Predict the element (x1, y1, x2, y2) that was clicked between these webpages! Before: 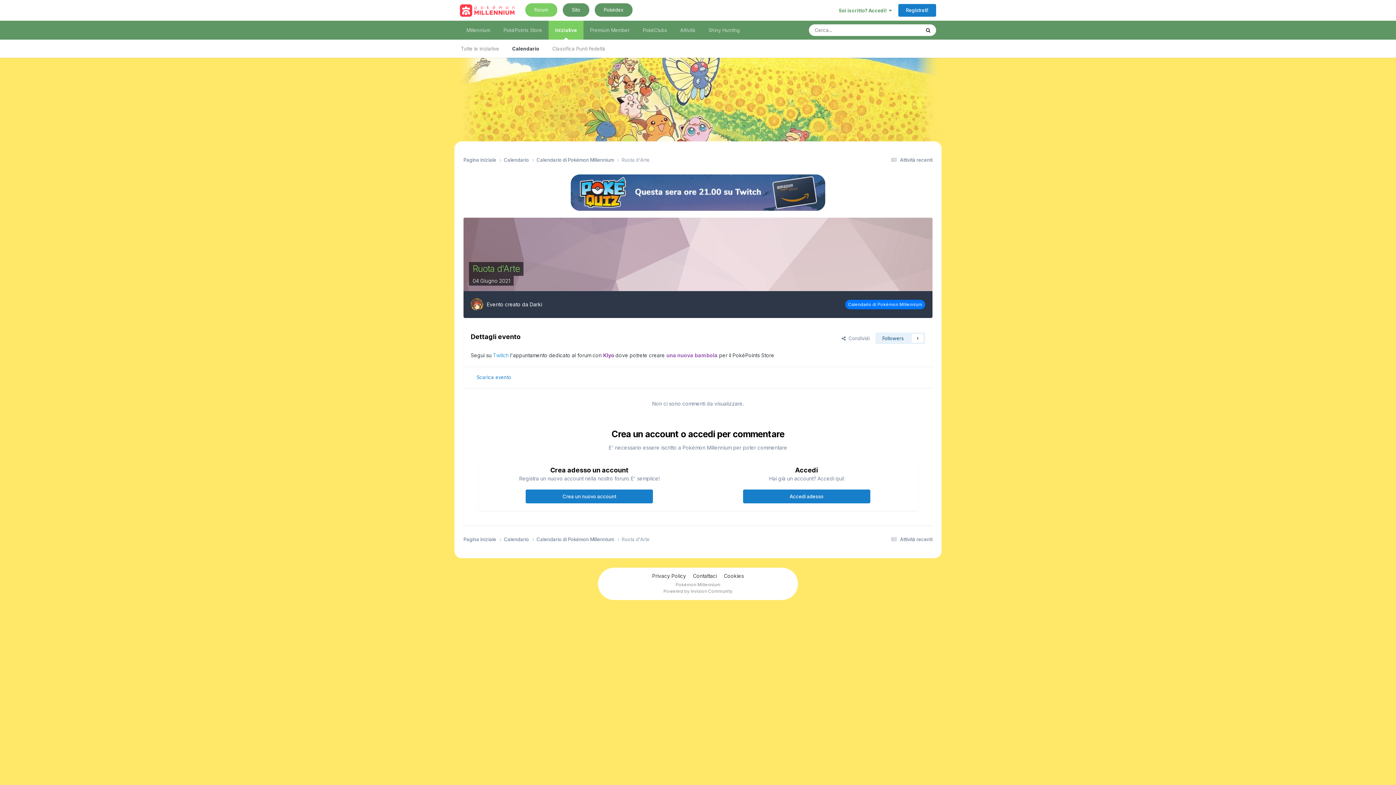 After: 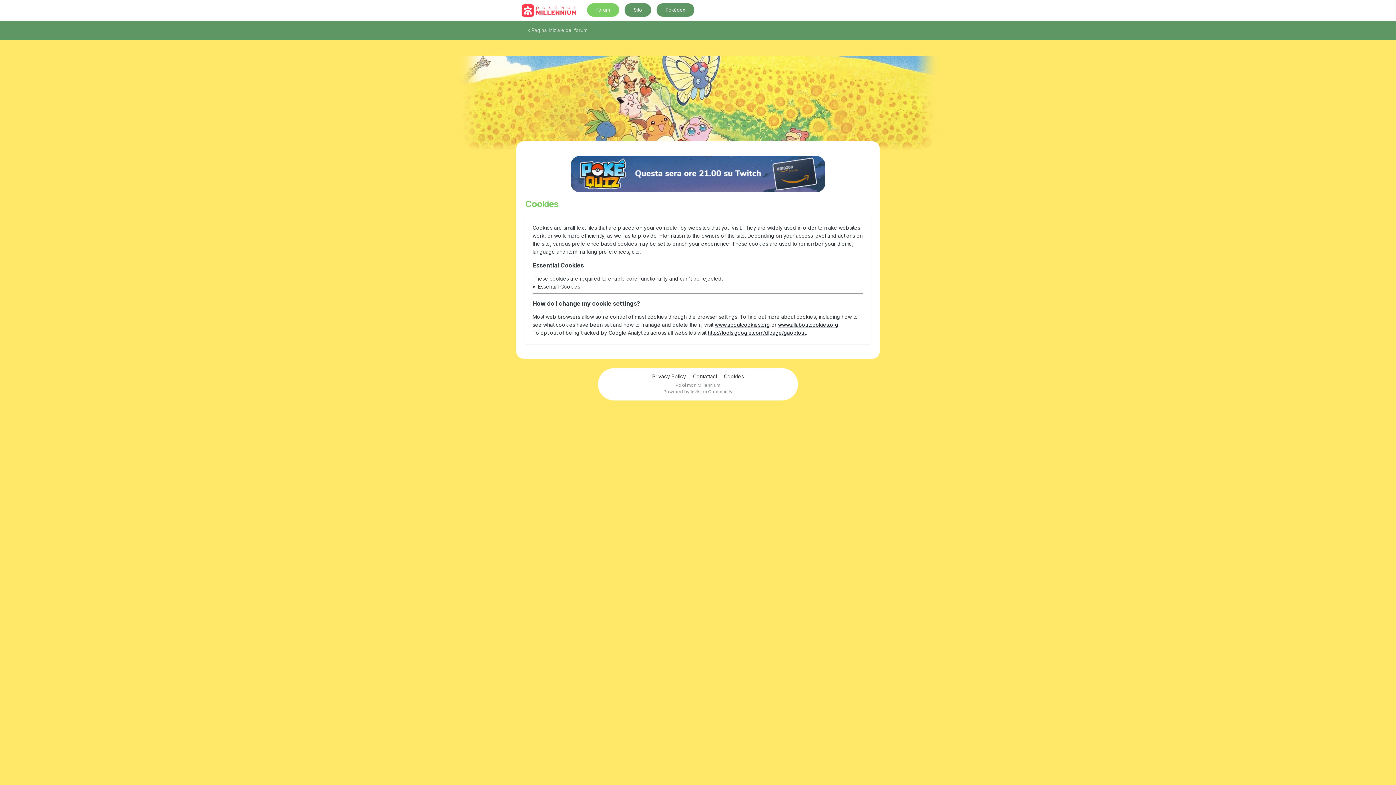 Action: bbox: (724, 573, 744, 579) label: Cookies